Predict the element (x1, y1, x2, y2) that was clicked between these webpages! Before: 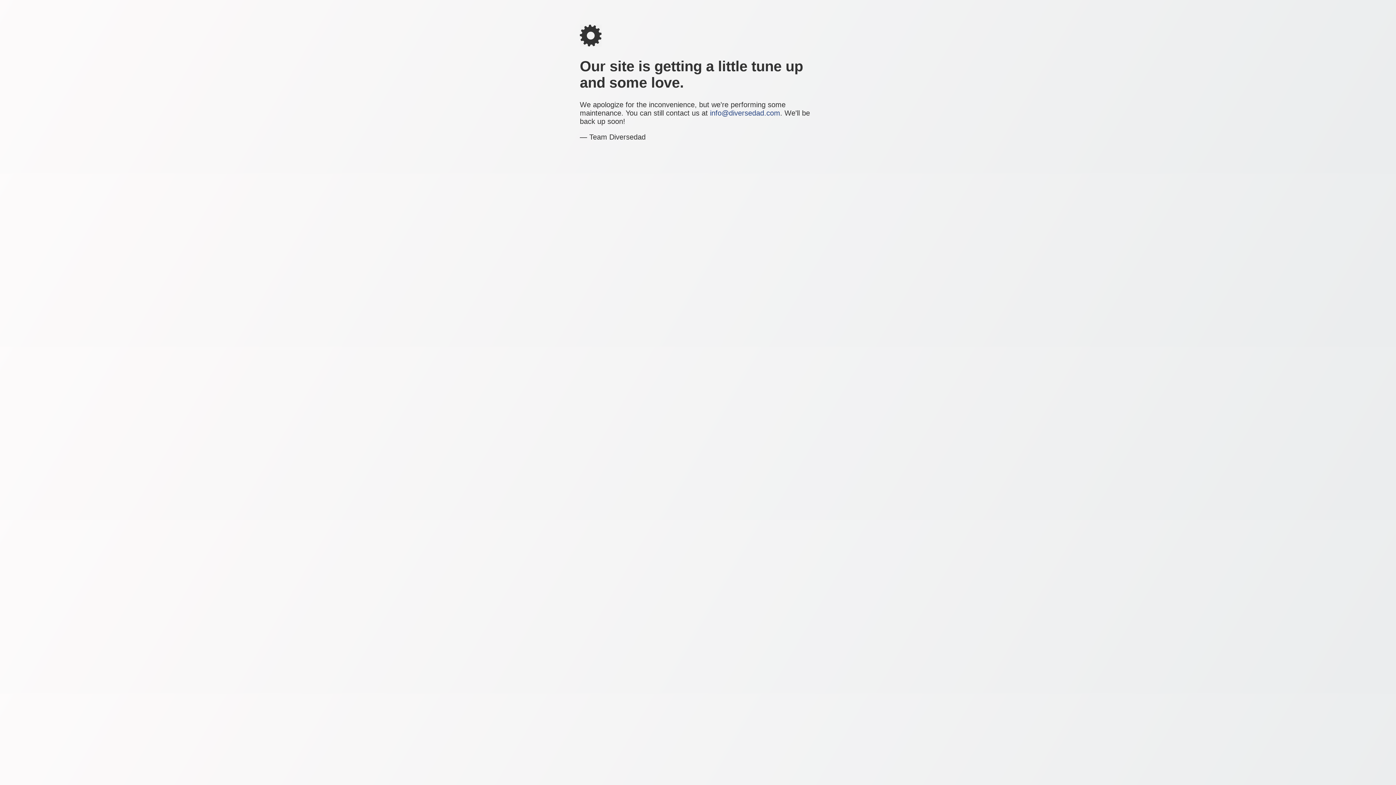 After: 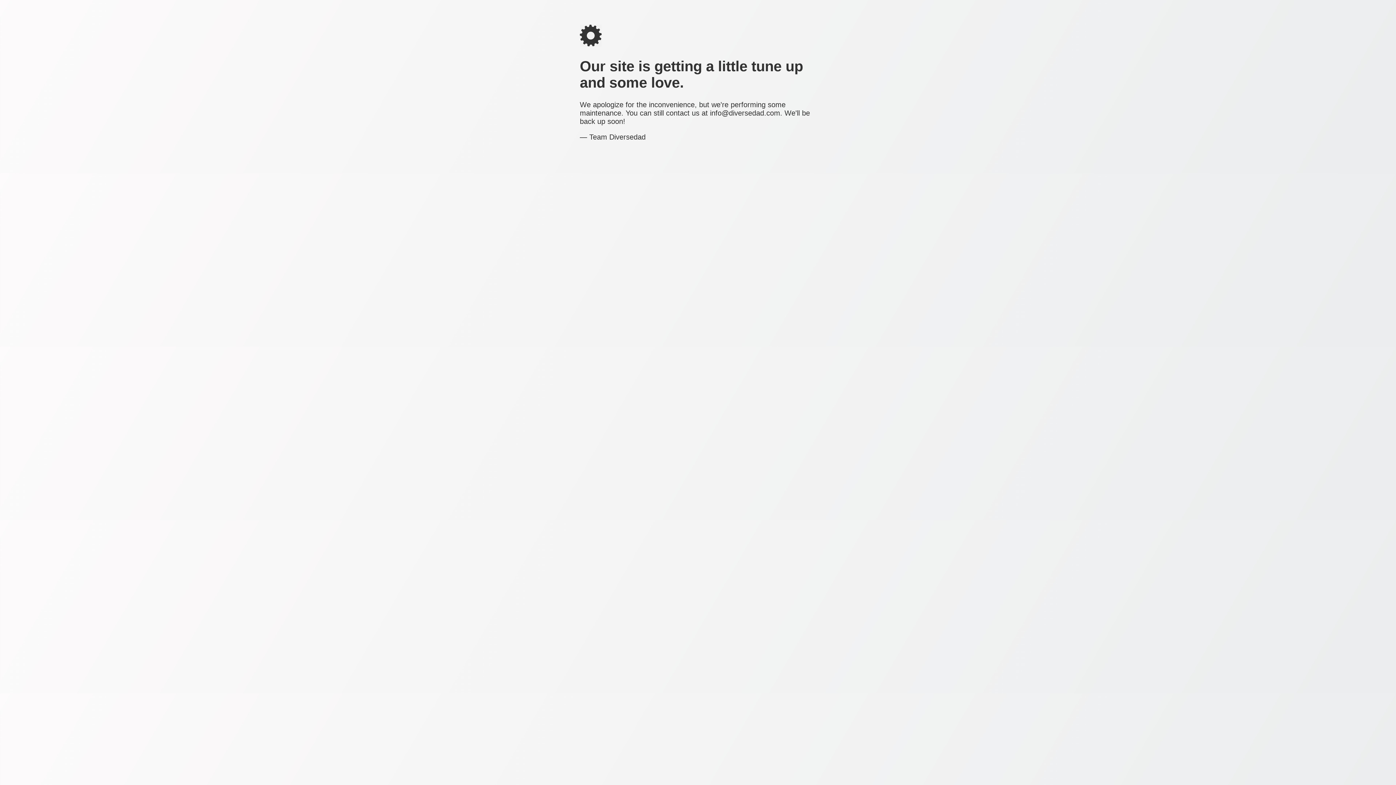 Action: bbox: (710, 108, 780, 116) label: info@diversedad.com